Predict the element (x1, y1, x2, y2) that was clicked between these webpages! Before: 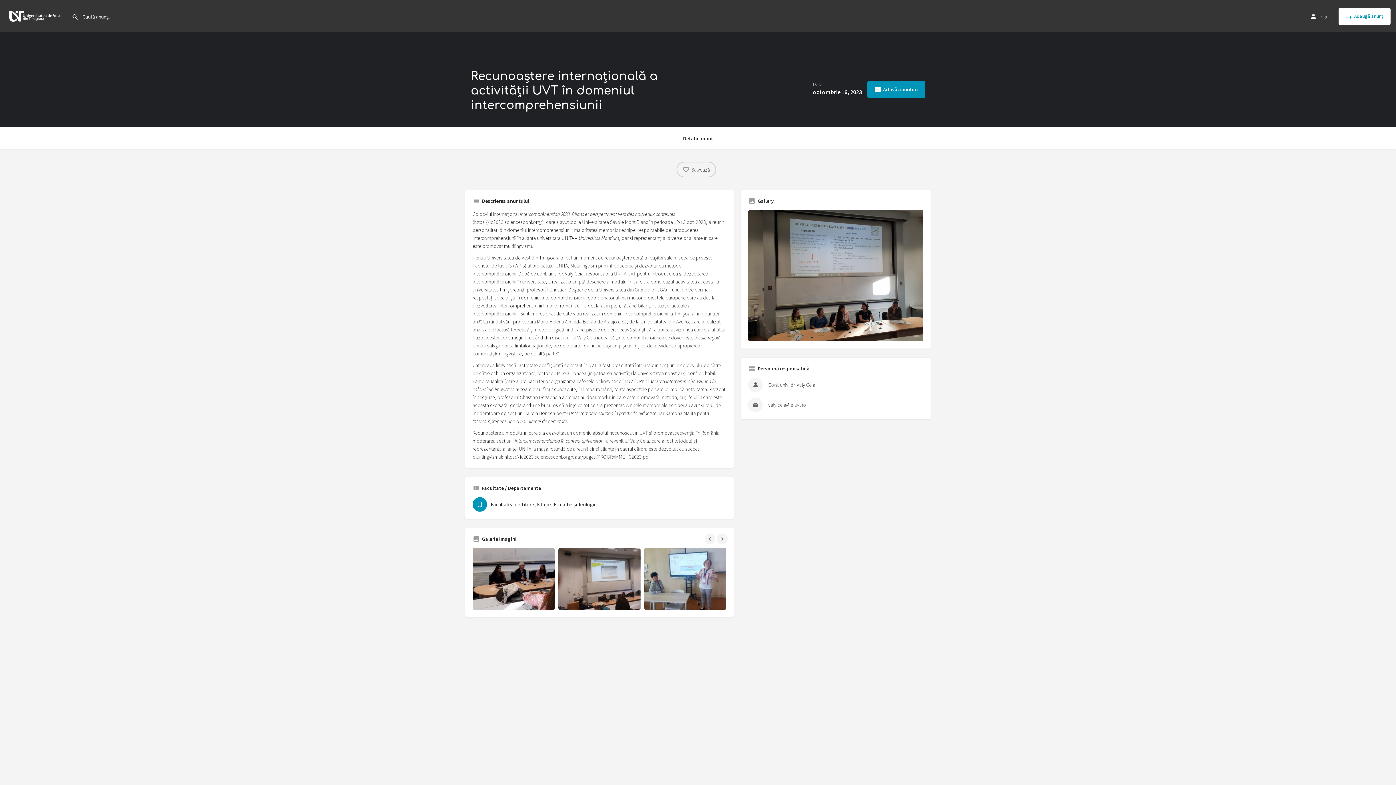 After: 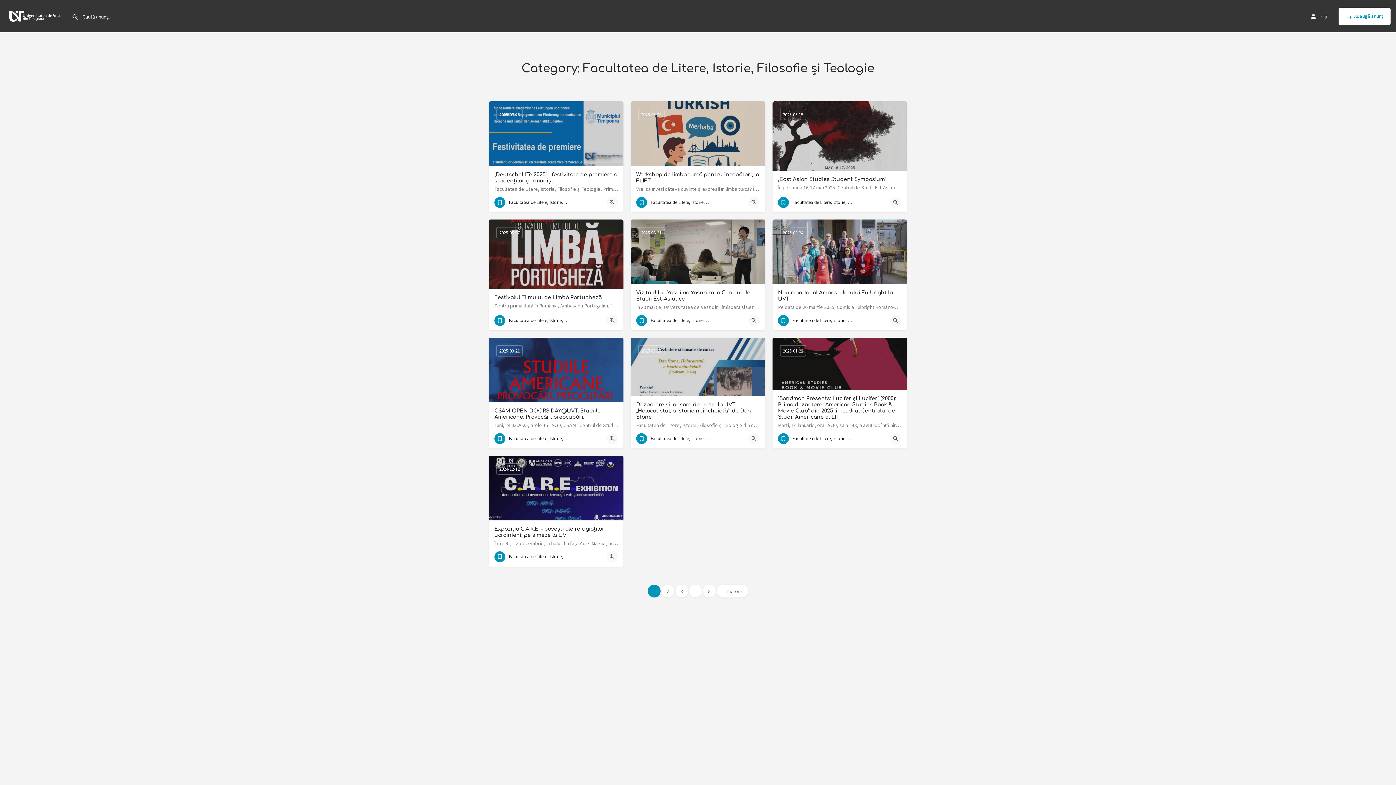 Action: bbox: (472, 497, 723, 512) label: Facultatea de Litere, Istorie, Filosofie și Teologie